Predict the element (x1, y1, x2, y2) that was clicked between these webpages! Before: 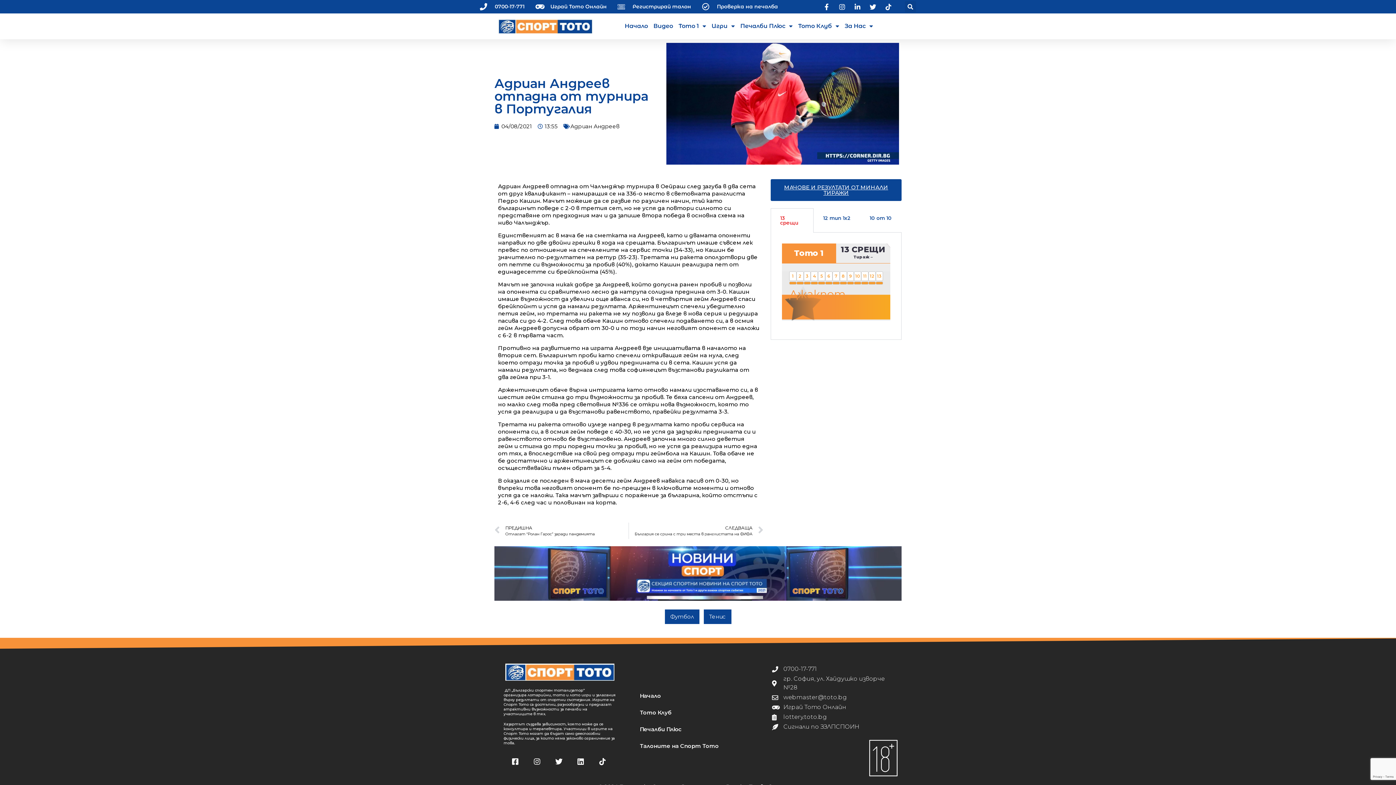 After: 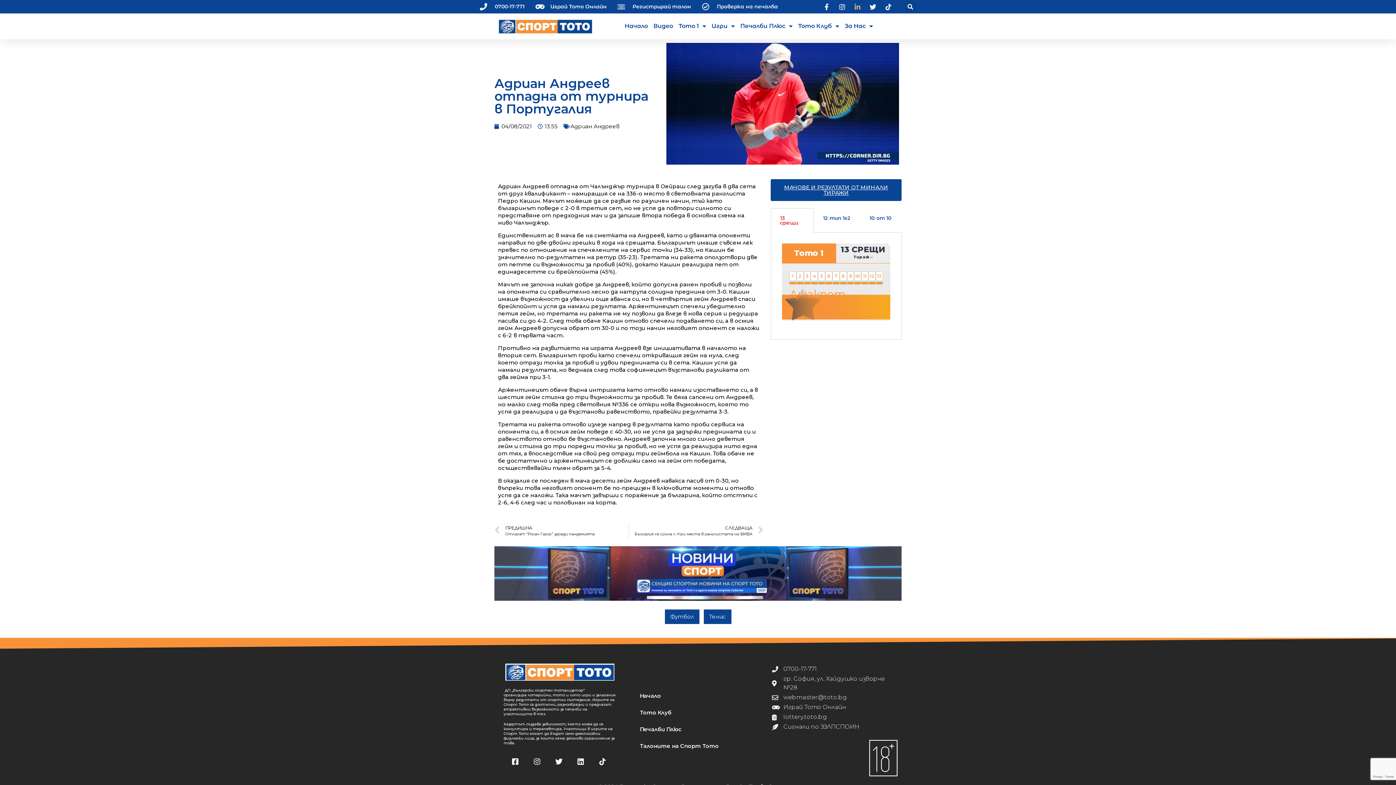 Action: bbox: (853, 3, 863, 10)